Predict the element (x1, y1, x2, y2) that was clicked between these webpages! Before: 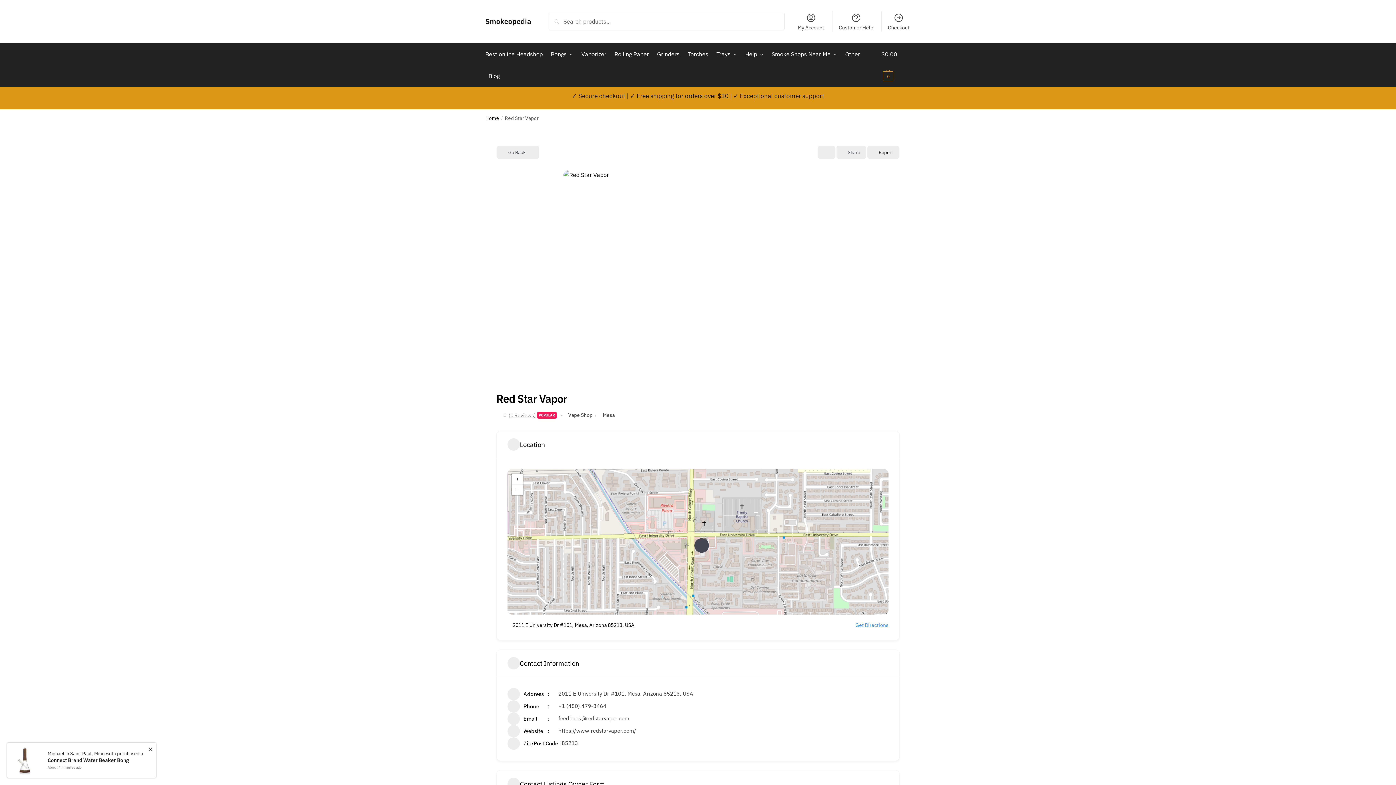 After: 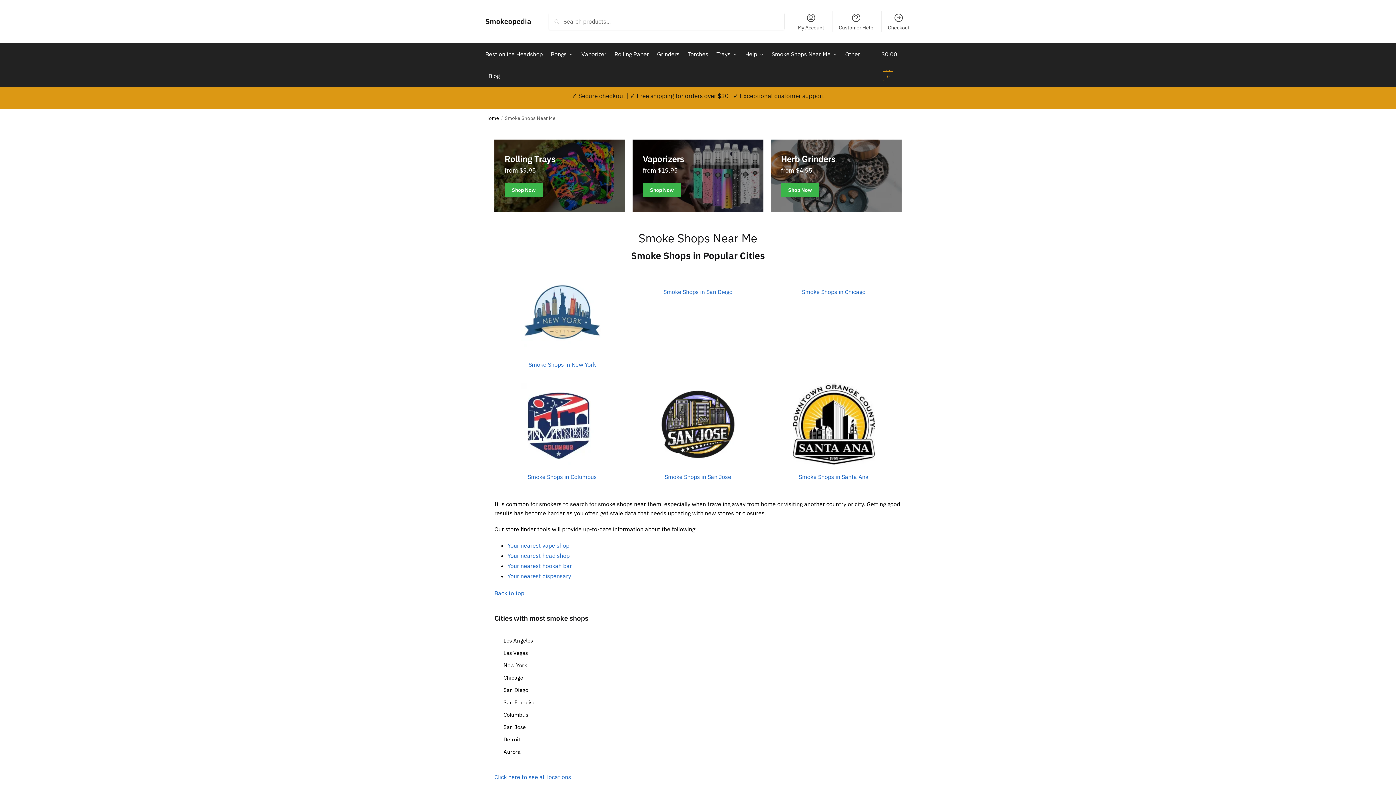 Action: bbox: (768, 43, 840, 65) label: Smoke Shops Near Me